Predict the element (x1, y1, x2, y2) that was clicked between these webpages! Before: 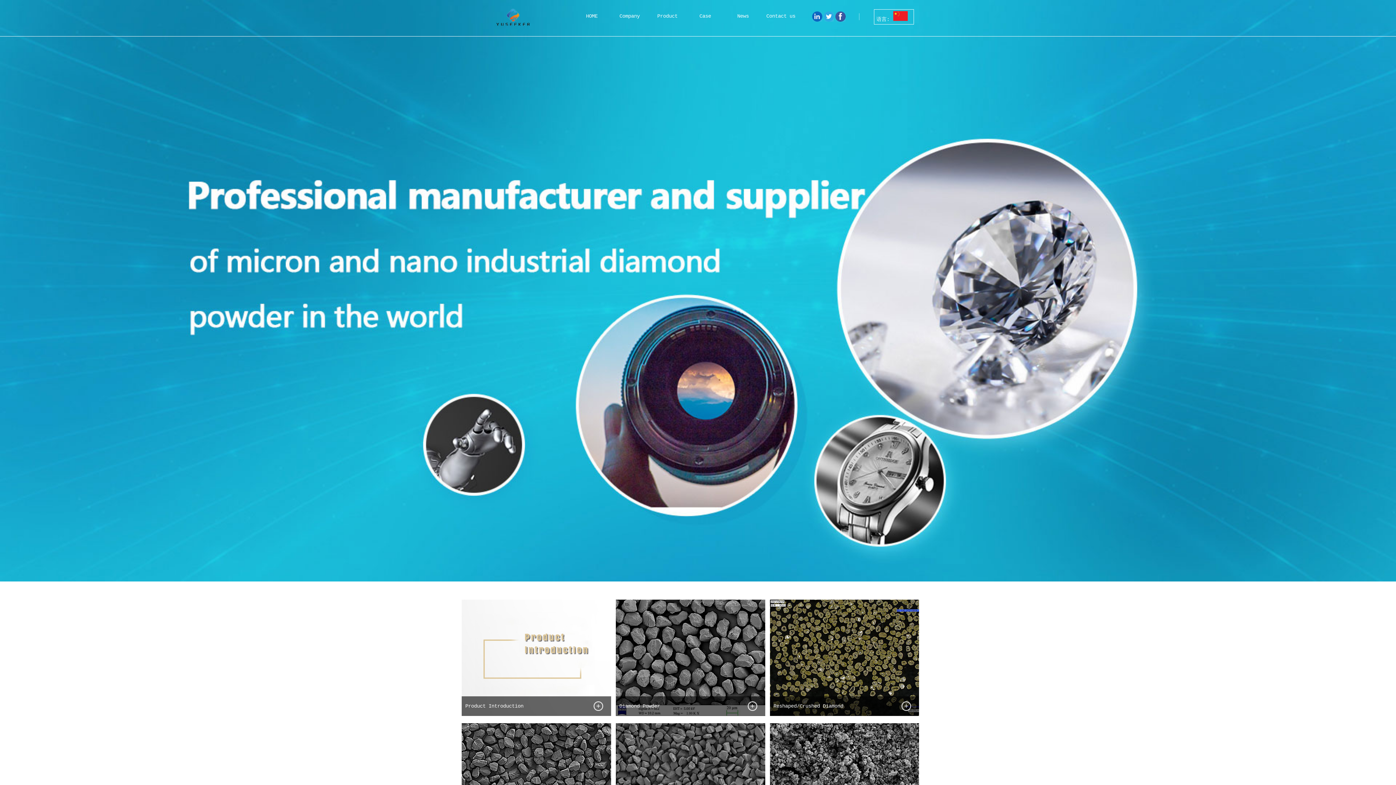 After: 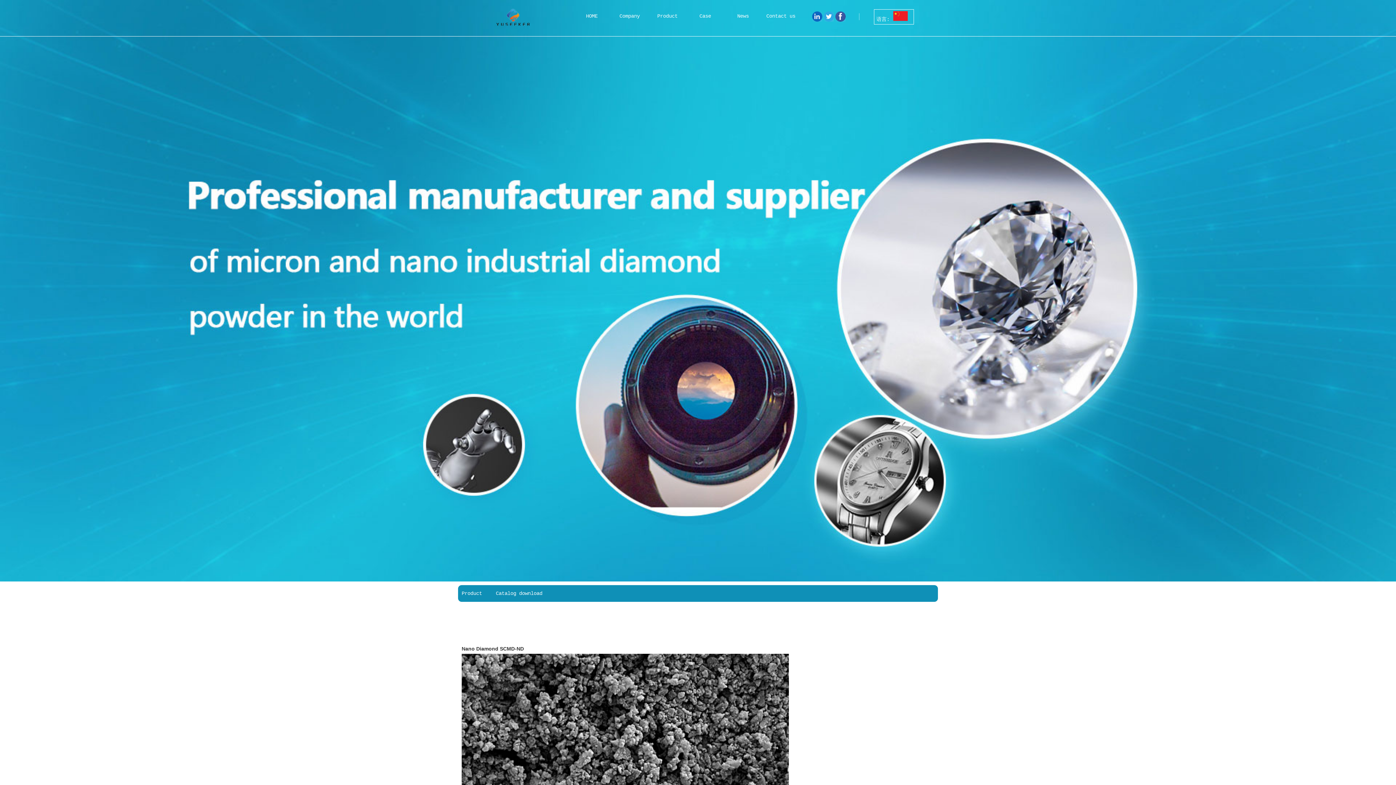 Action: bbox: (770, 723, 919, 839)